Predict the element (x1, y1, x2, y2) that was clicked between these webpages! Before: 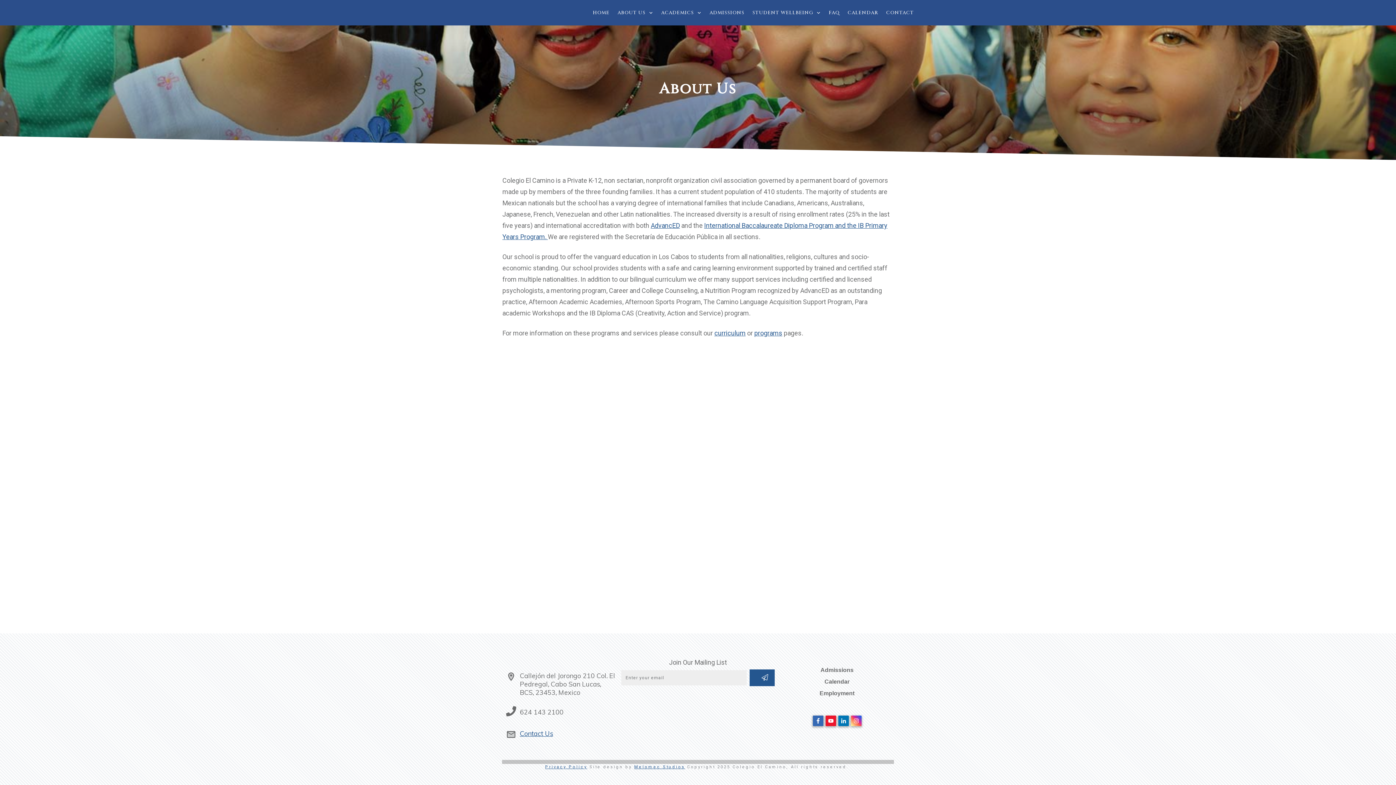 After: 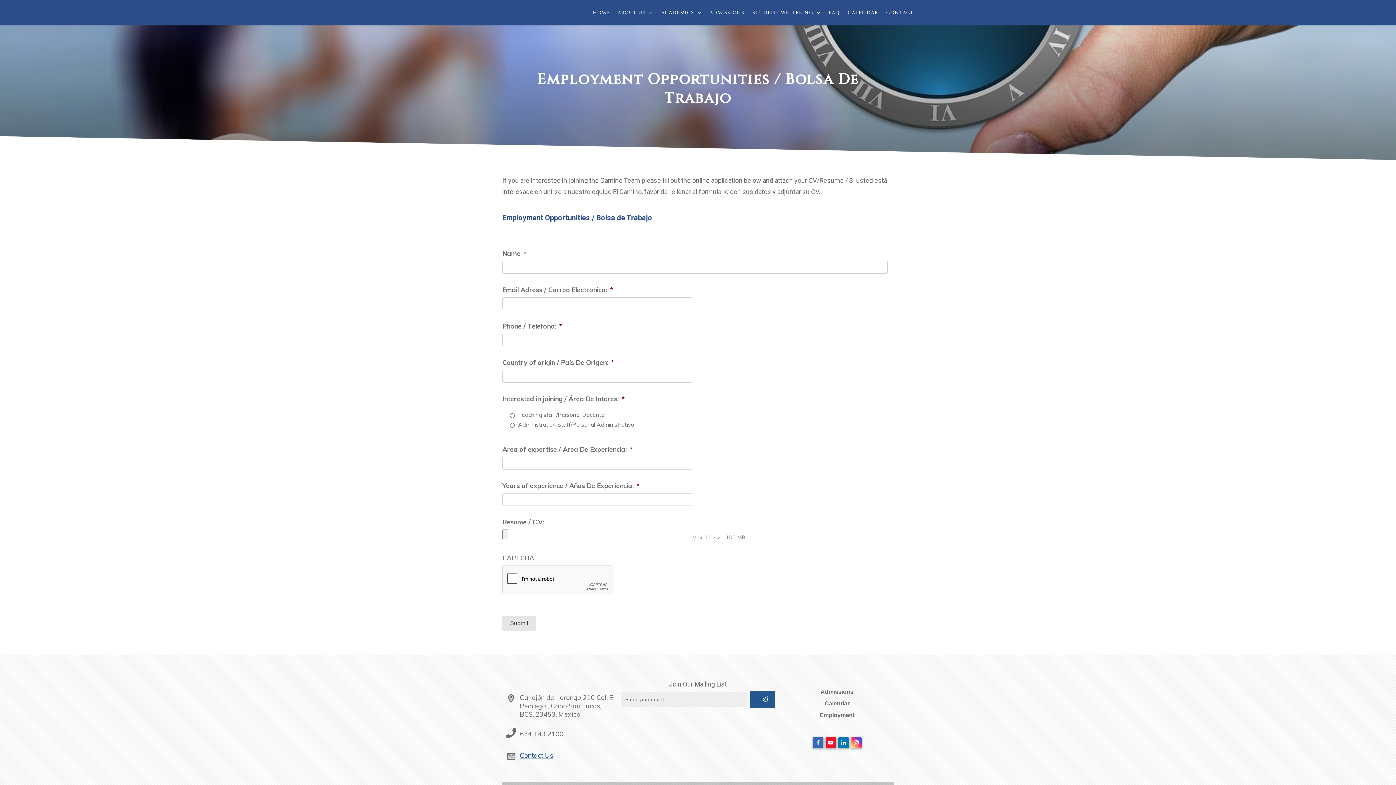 Action: label: Employment bbox: (819, 688, 854, 699)